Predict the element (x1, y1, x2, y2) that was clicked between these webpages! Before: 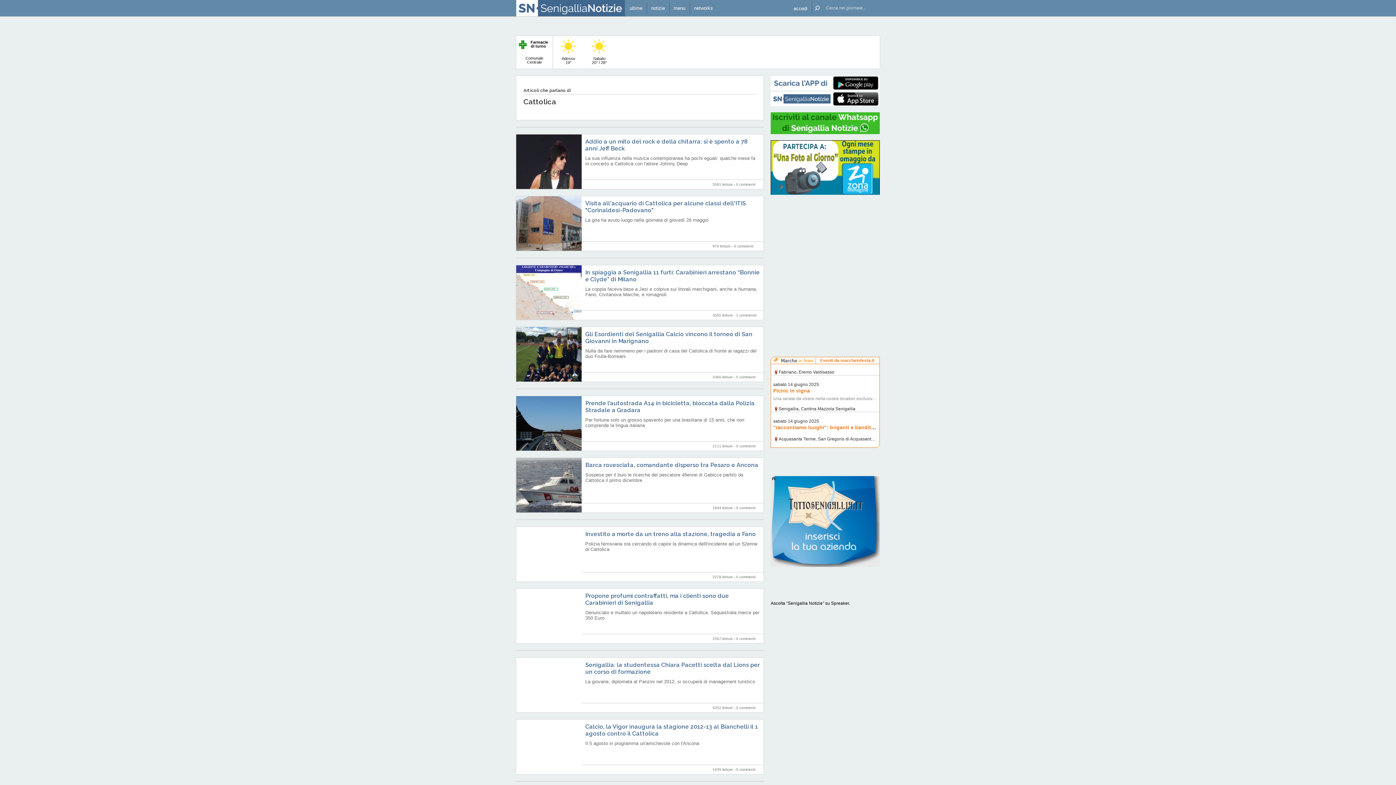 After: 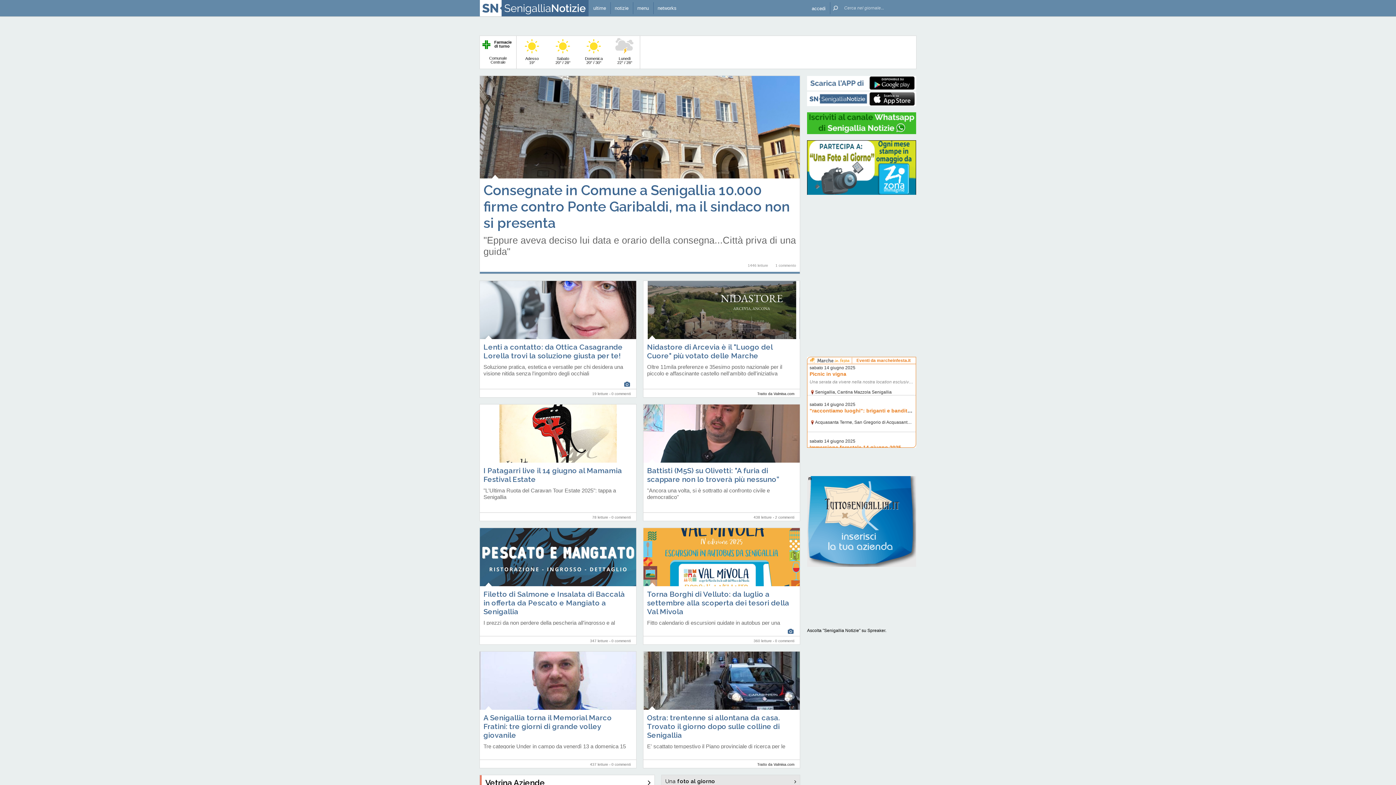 Action: bbox: (516, 0, 625, 16)